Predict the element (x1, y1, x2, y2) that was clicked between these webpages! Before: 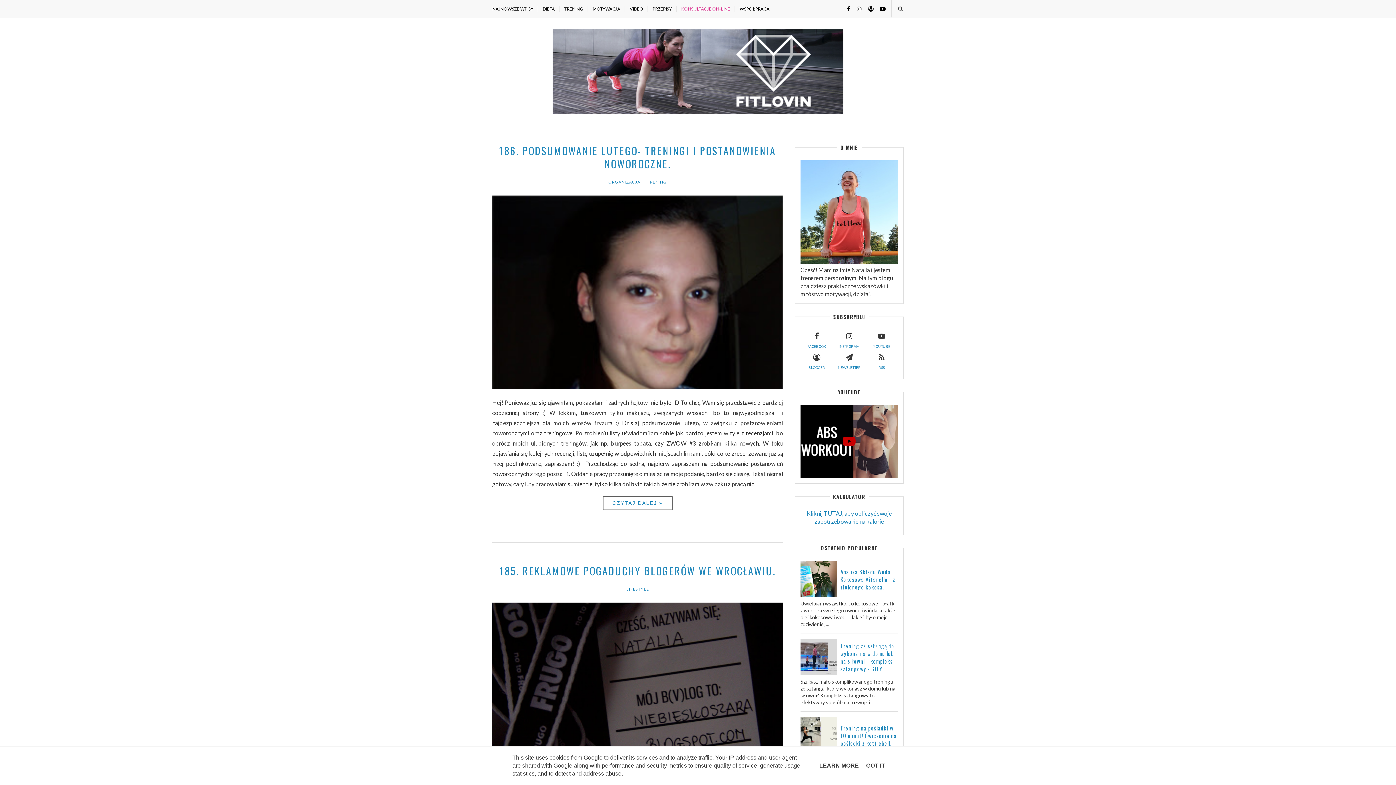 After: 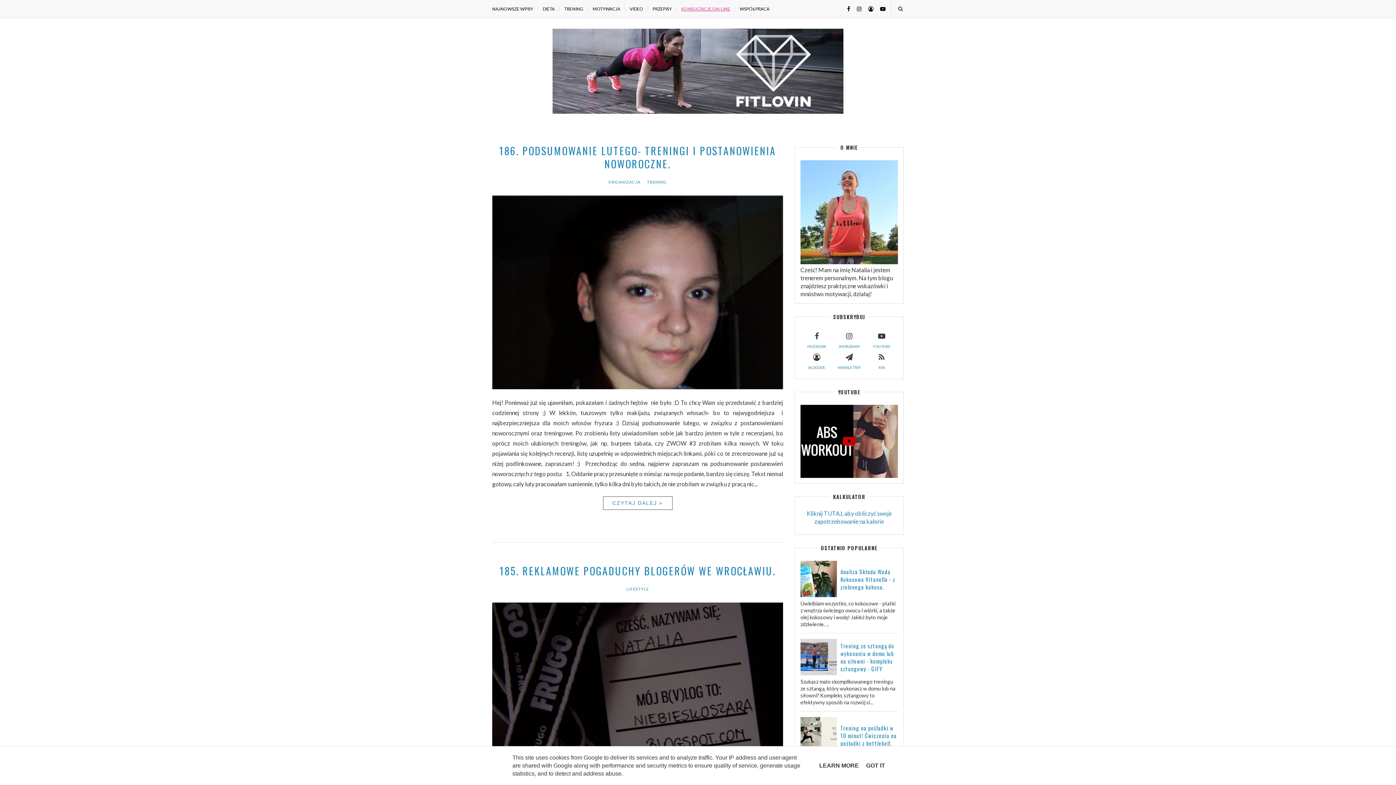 Action: bbox: (817, 762, 861, 769) label: LEARN MORE